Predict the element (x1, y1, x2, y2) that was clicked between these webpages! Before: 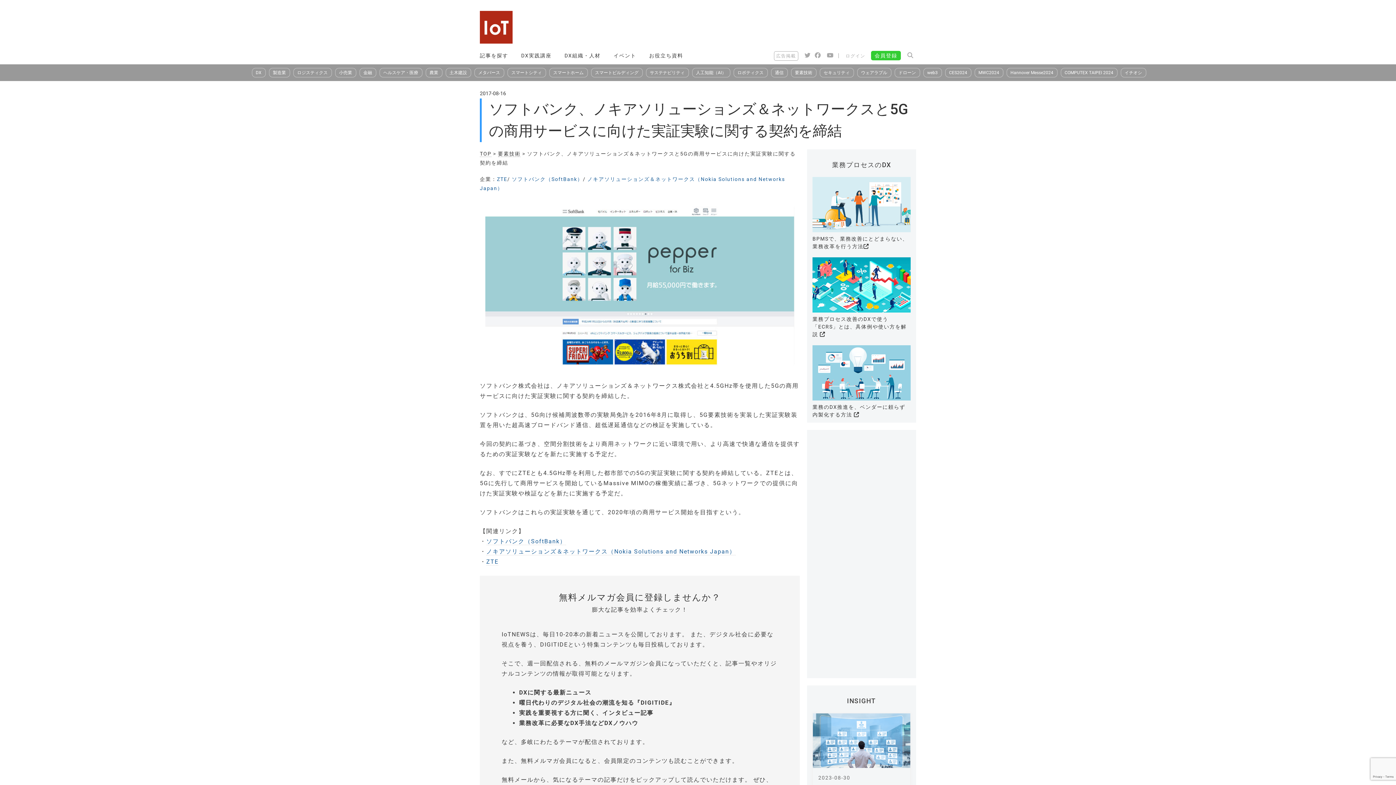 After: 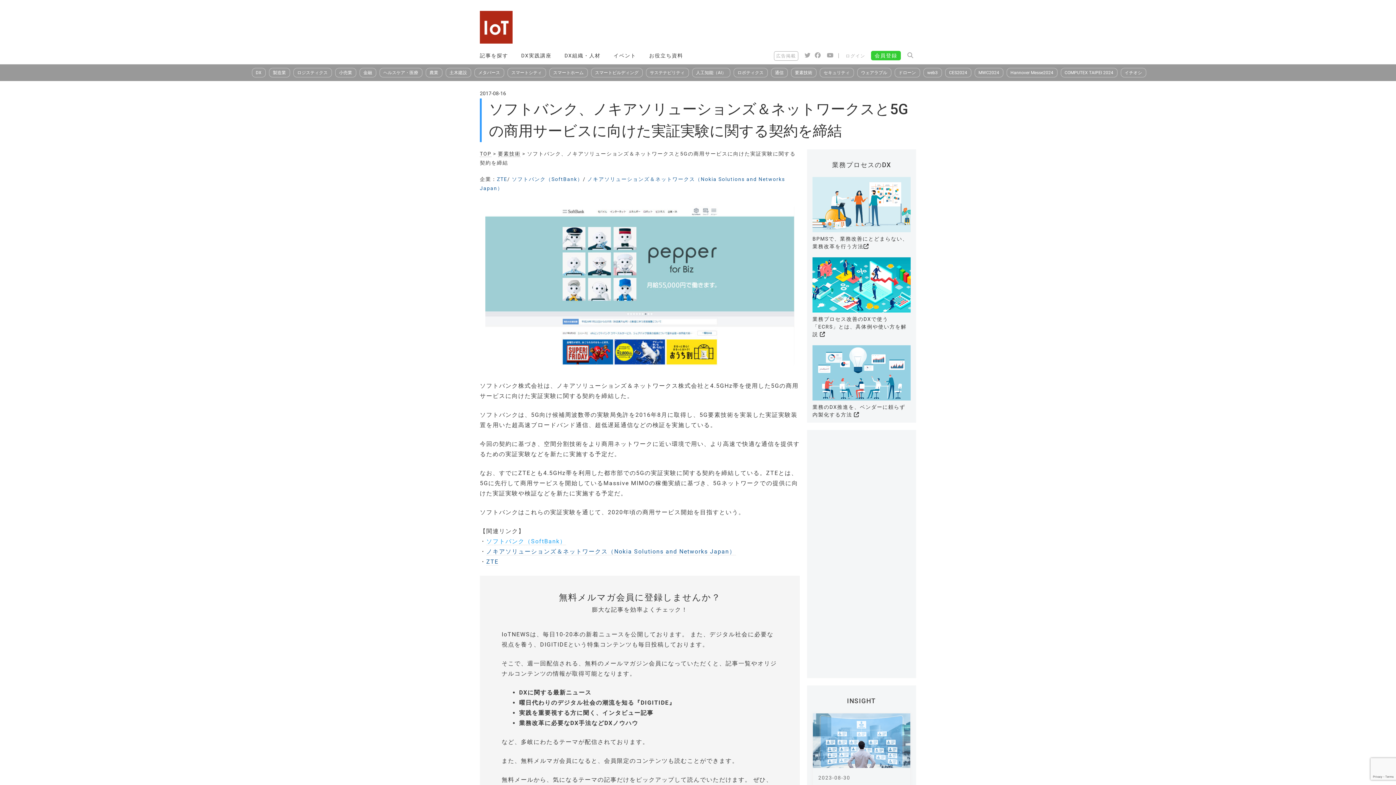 Action: label: ソフトバンク（SoftBank） bbox: (486, 538, 566, 545)